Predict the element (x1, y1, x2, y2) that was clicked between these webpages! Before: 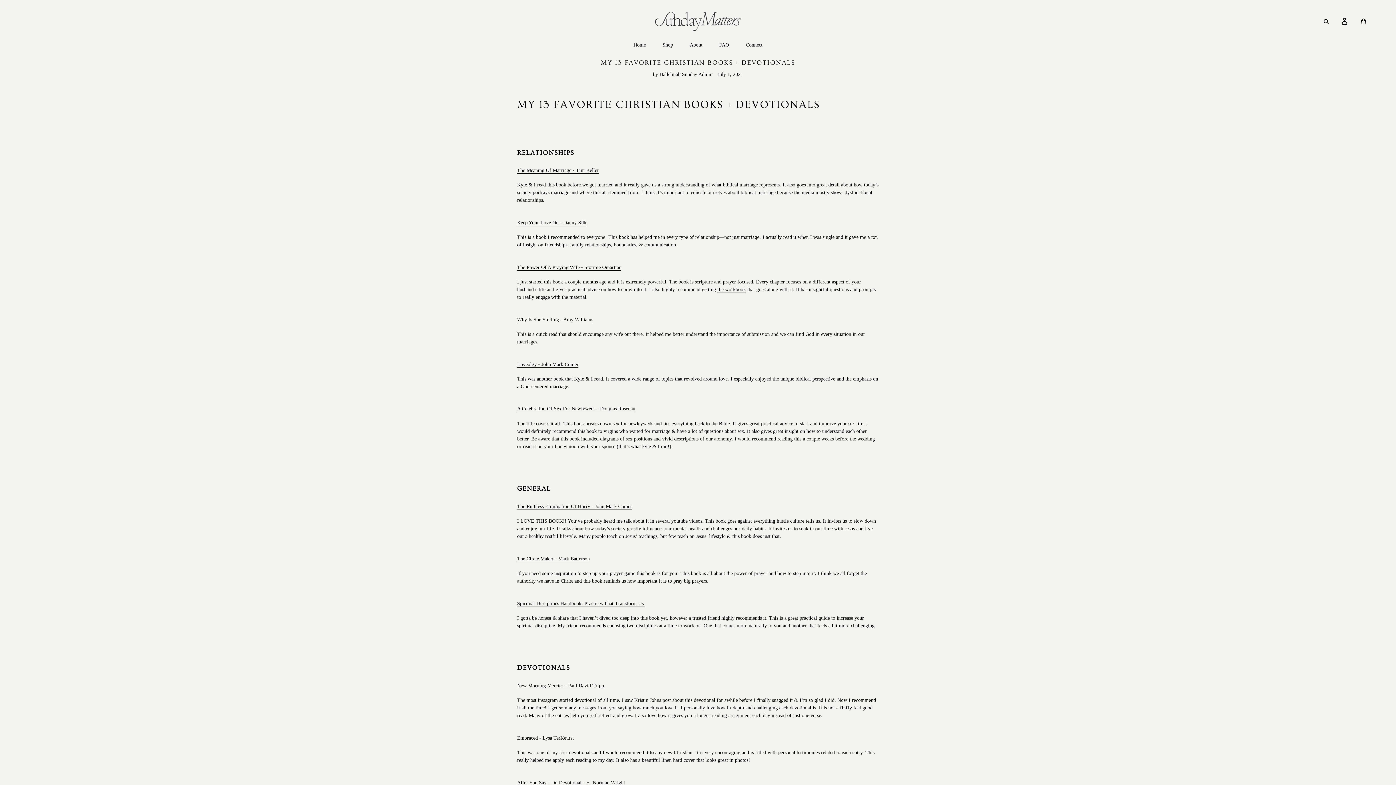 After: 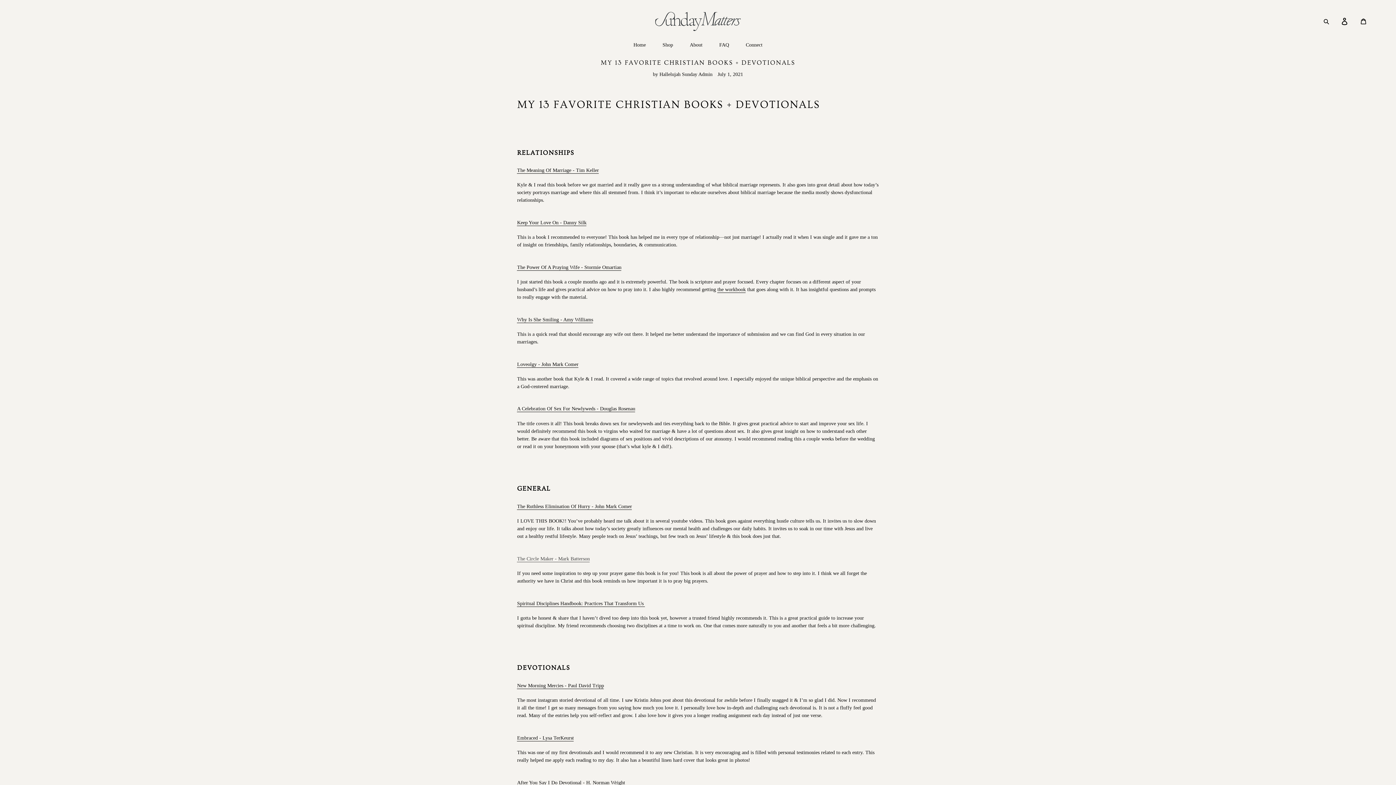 Action: bbox: (517, 556, 589, 562) label: The Circle Maker - Mark Batterson